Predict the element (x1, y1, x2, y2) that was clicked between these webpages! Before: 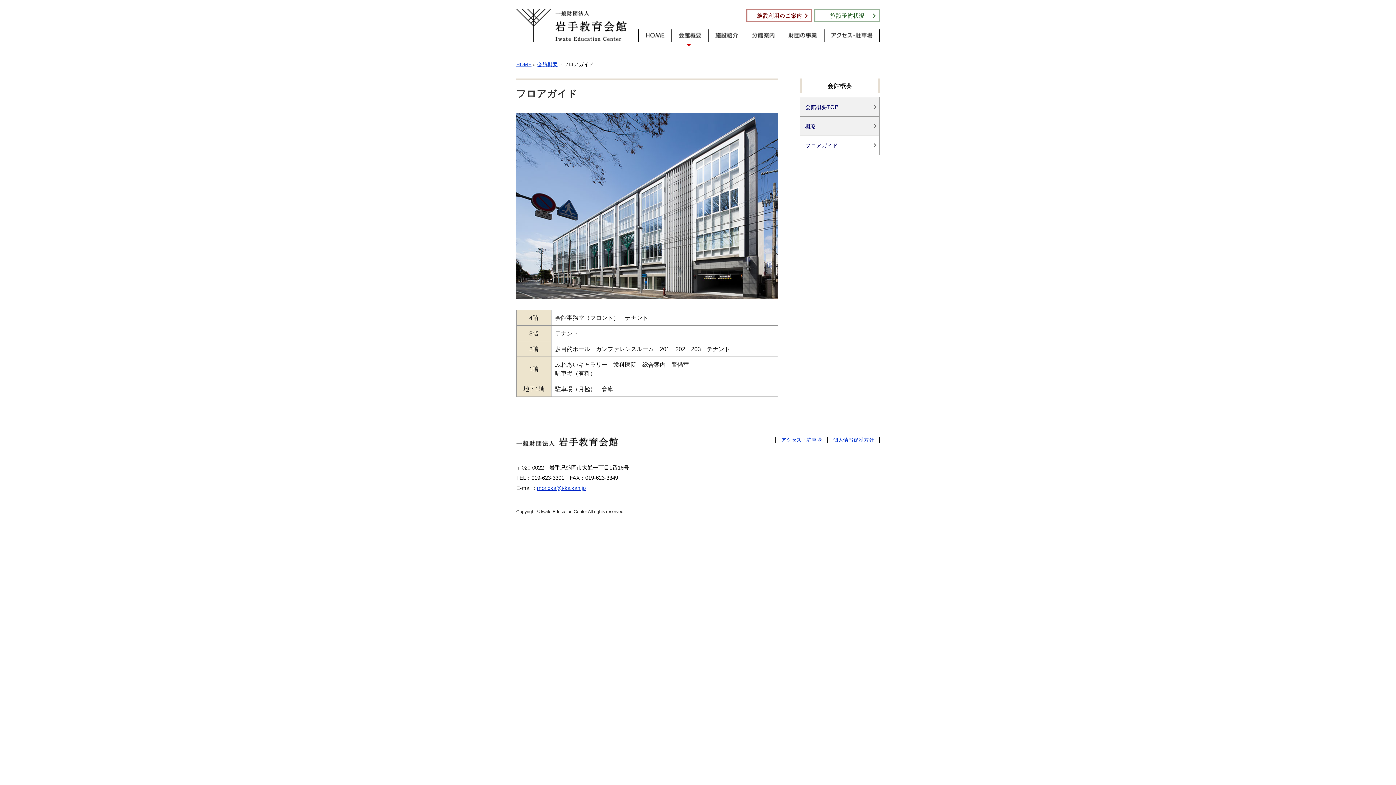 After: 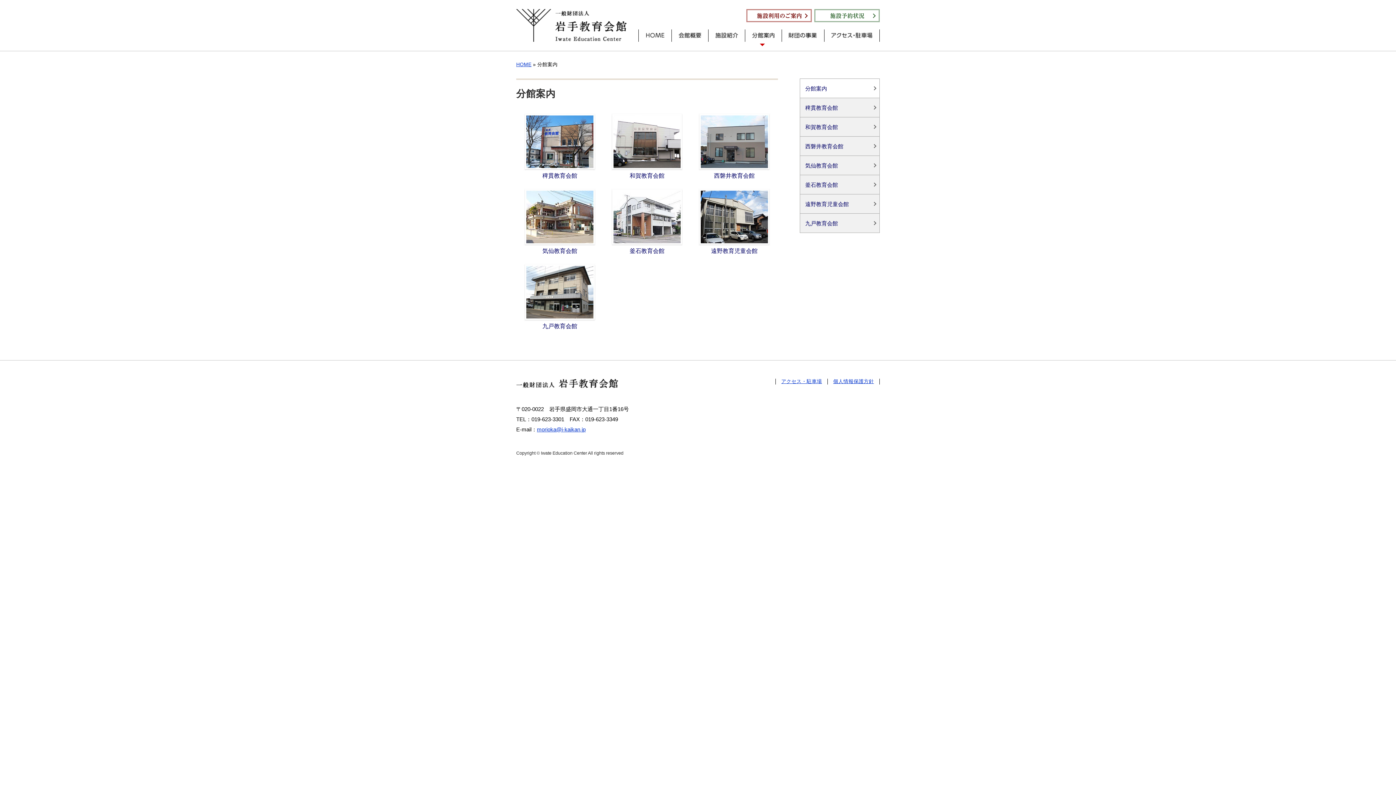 Action: label: 分館案内 bbox: (745, 29, 781, 41)